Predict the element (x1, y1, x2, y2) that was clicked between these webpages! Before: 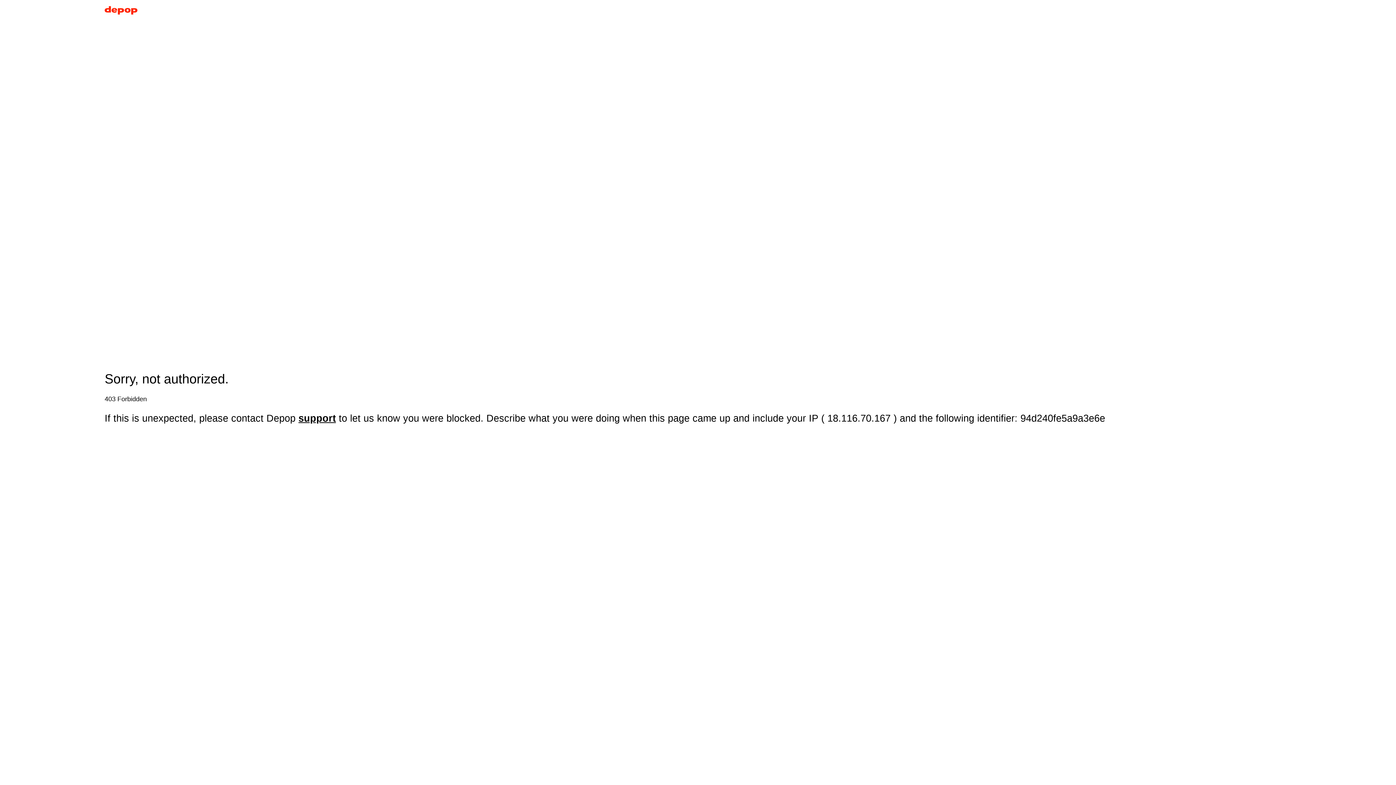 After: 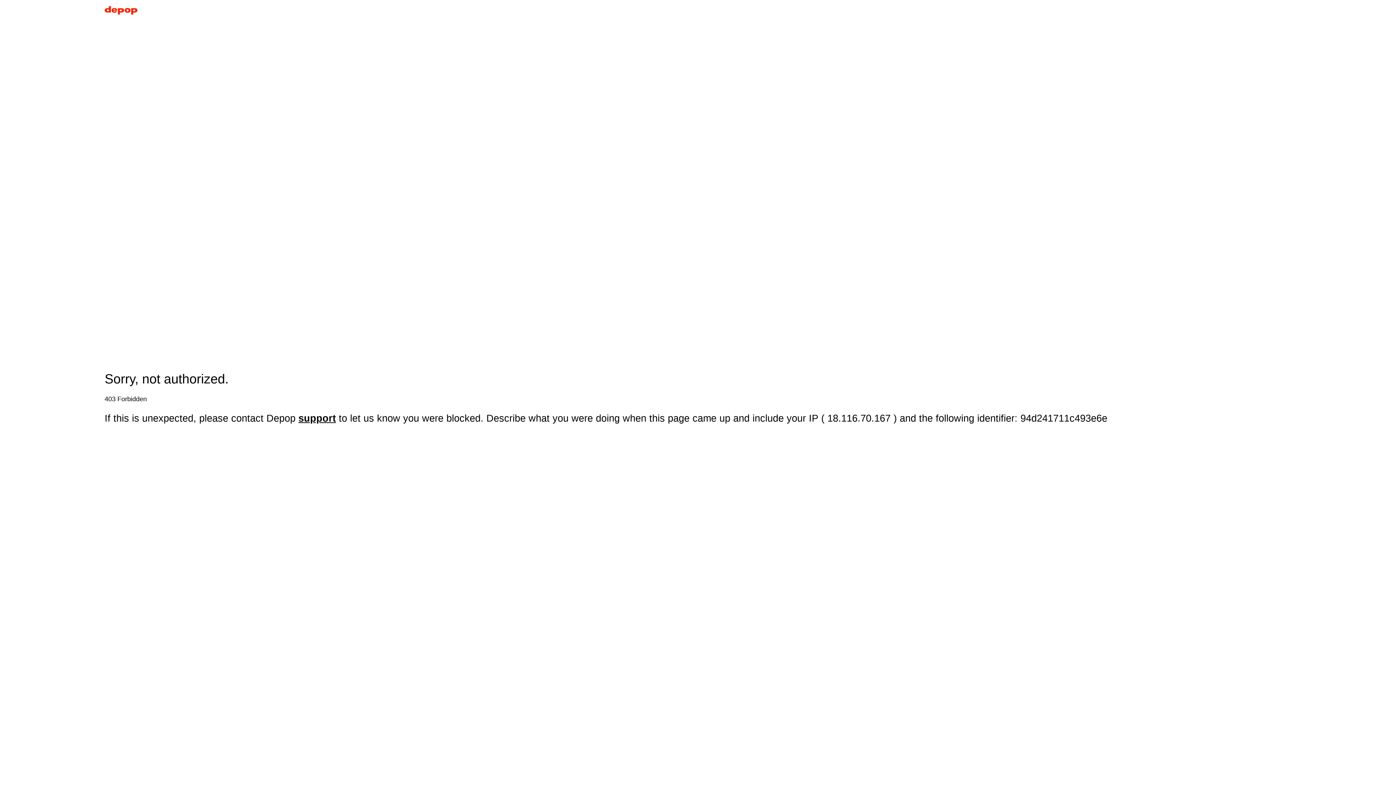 Action: bbox: (104, 5, 137, 17)